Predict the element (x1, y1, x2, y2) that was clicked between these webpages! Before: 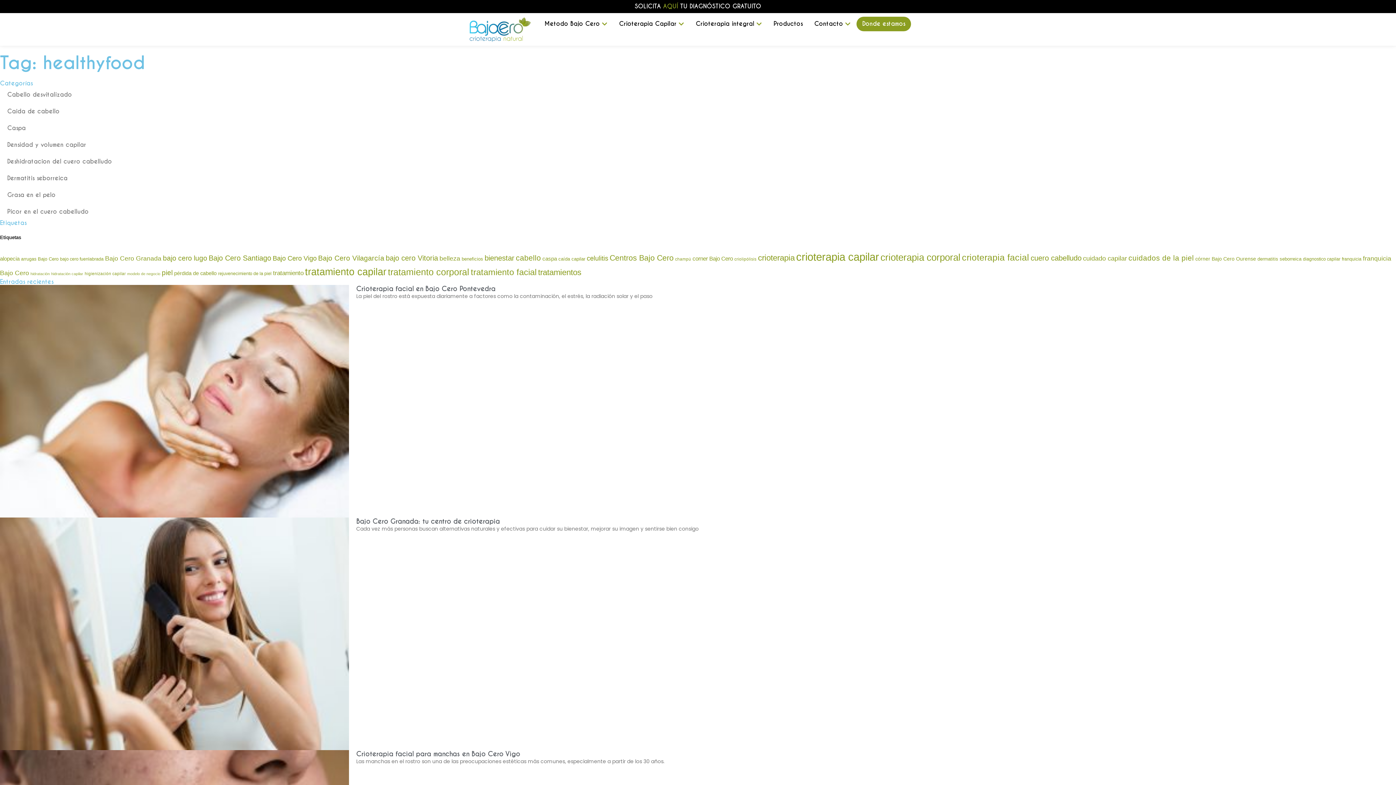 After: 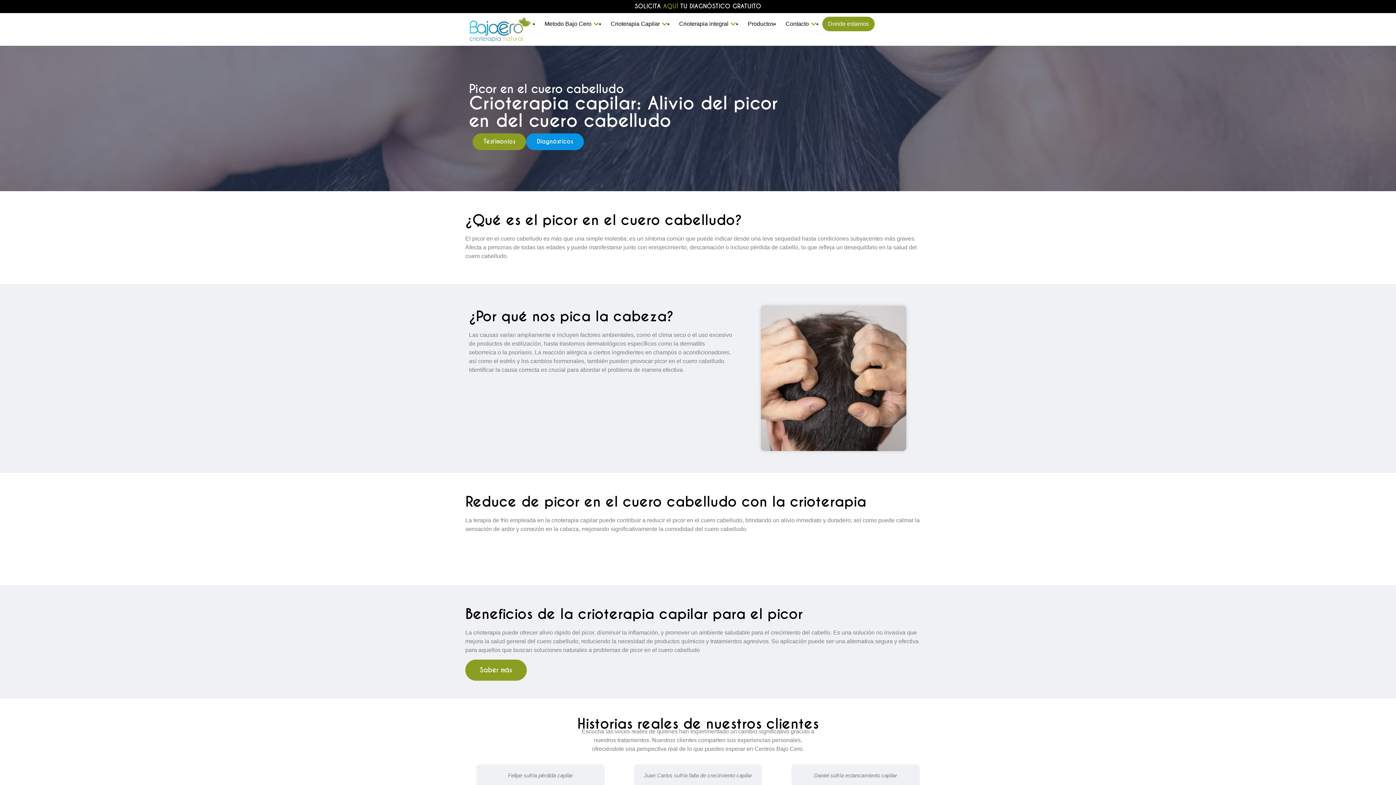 Action: label: Picor en el cuero cabelludo bbox: (0, 203, 1396, 220)